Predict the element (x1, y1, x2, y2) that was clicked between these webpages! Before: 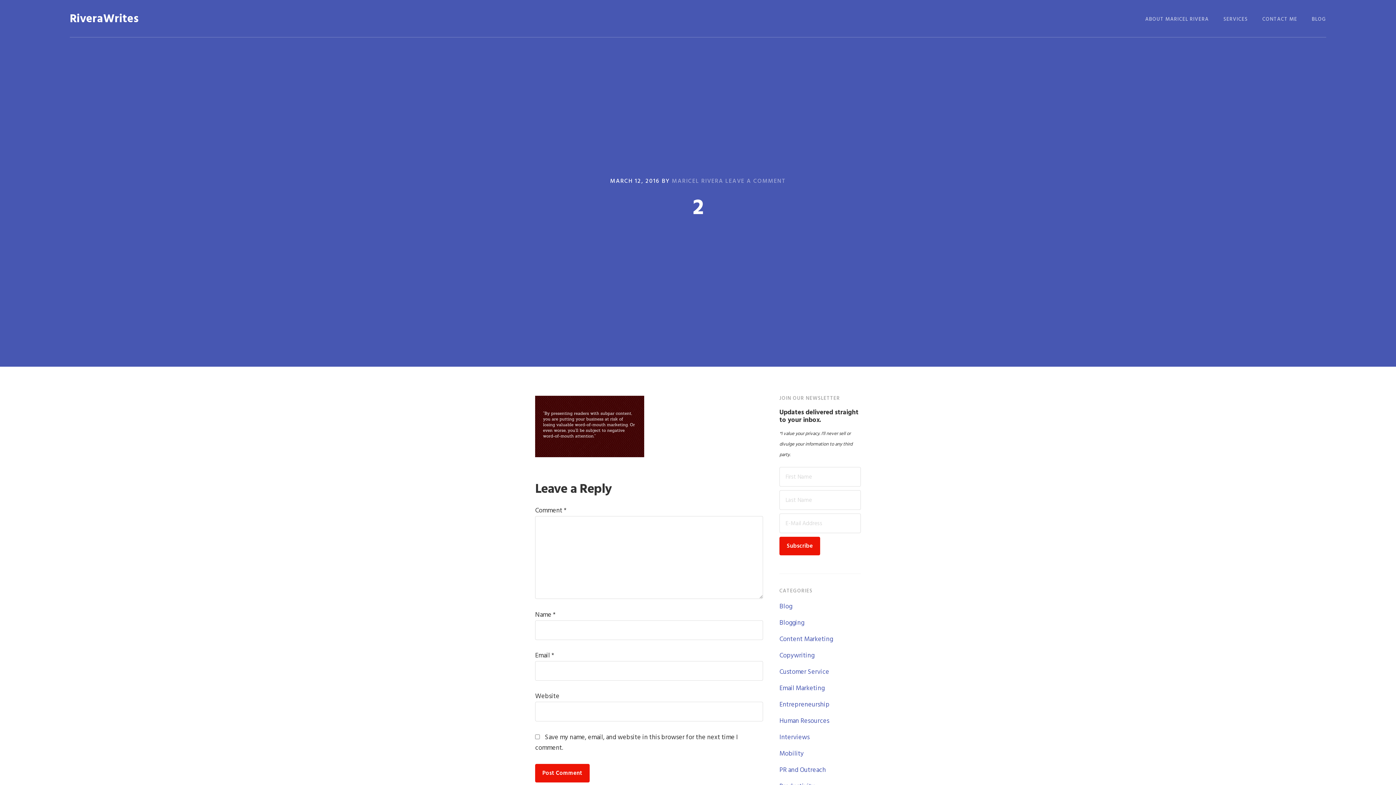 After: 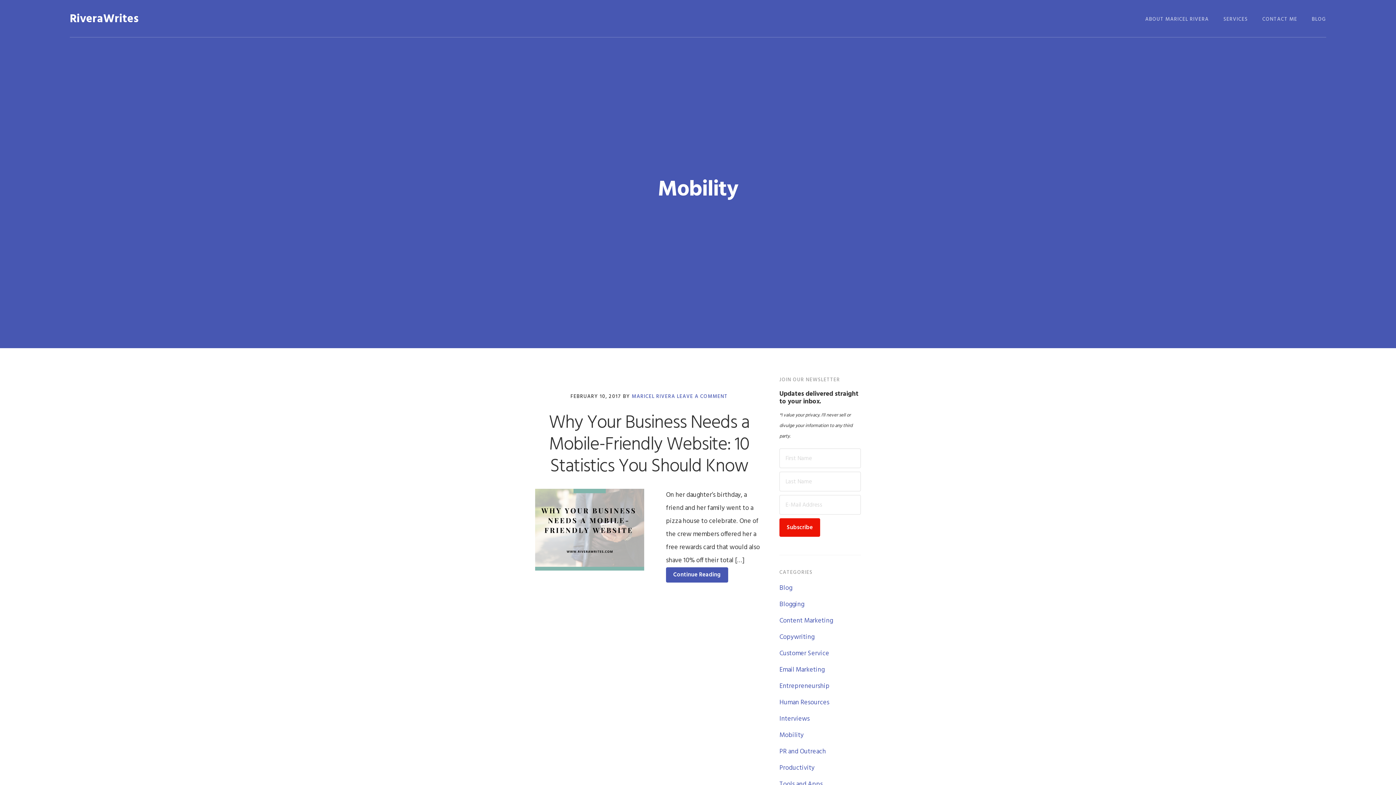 Action: label: Mobility bbox: (779, 749, 804, 759)